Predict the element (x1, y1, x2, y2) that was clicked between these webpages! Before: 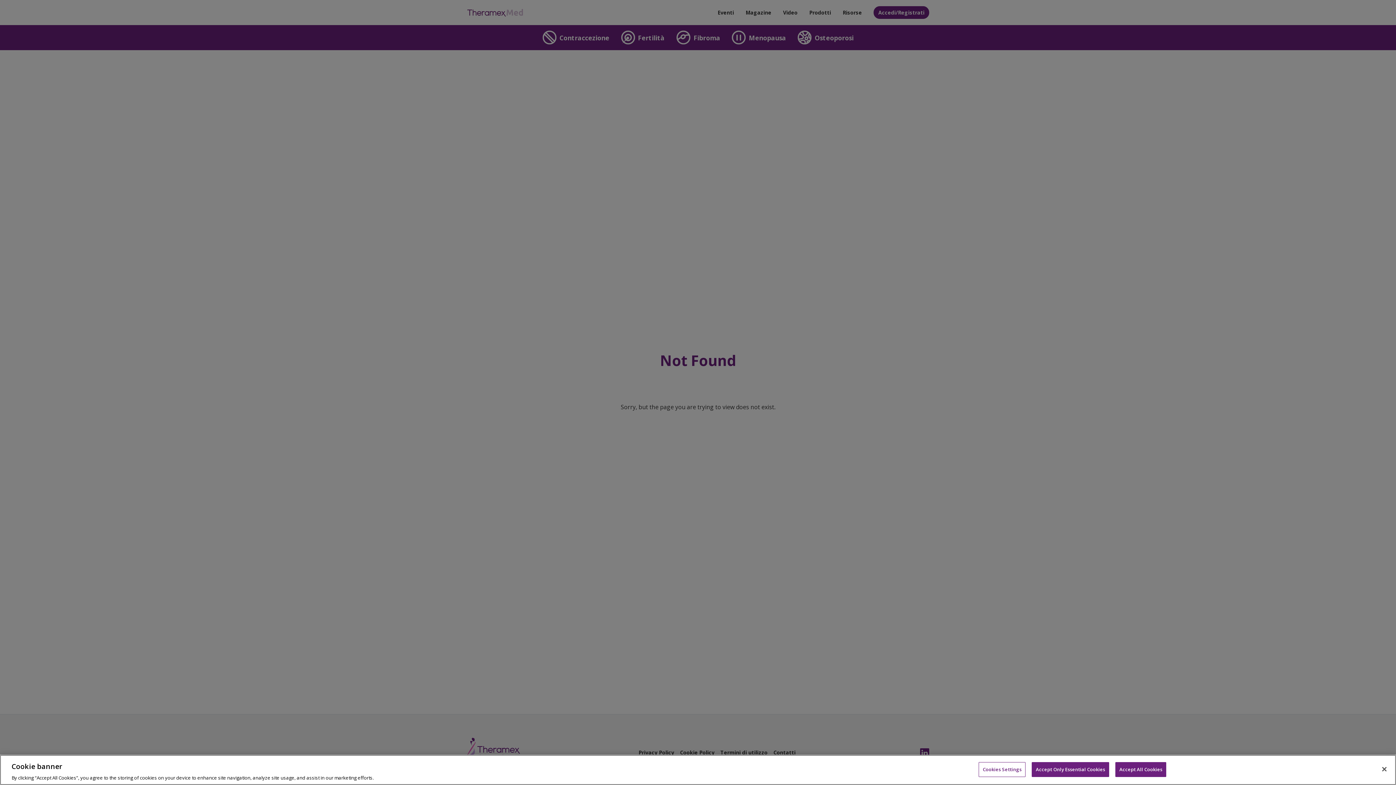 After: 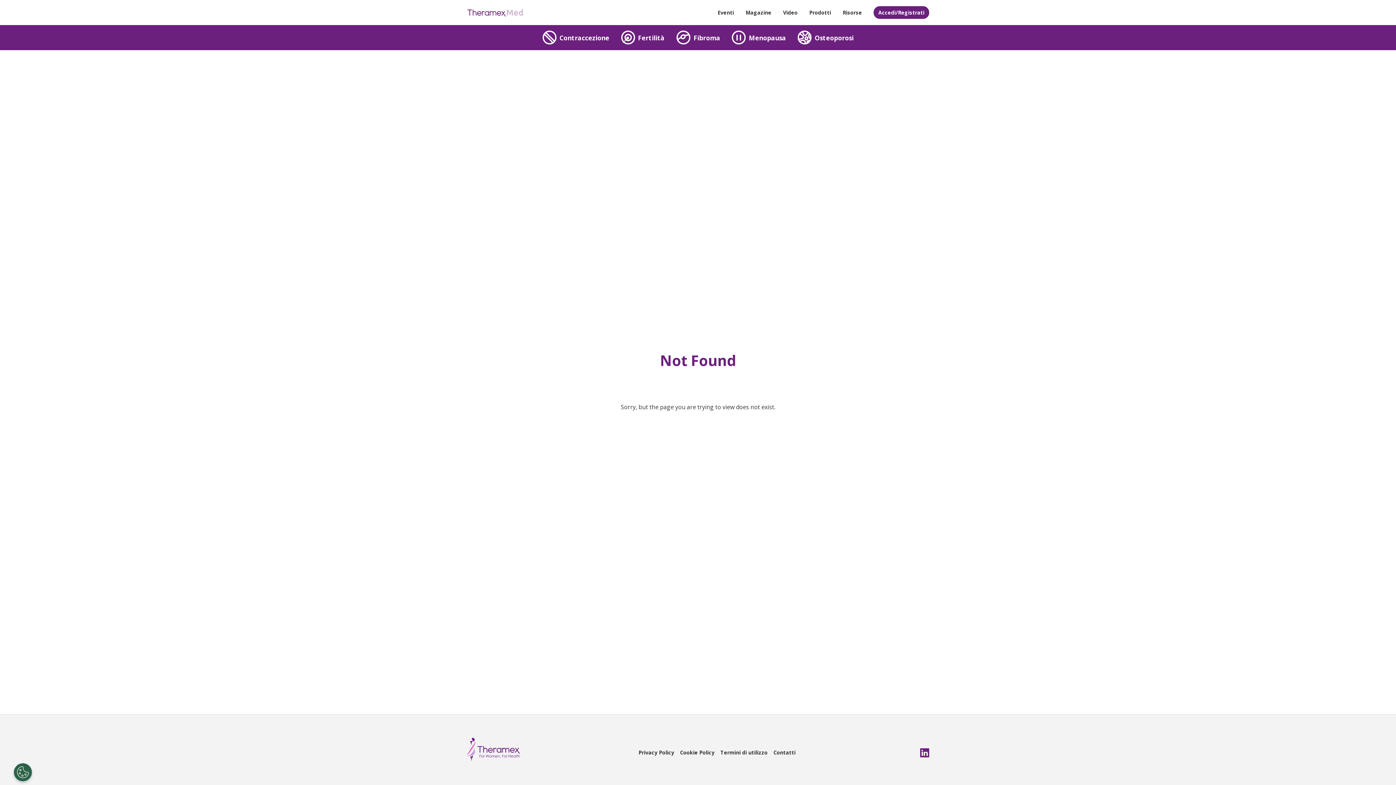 Action: bbox: (1115, 762, 1166, 777) label: Accept All Cookies